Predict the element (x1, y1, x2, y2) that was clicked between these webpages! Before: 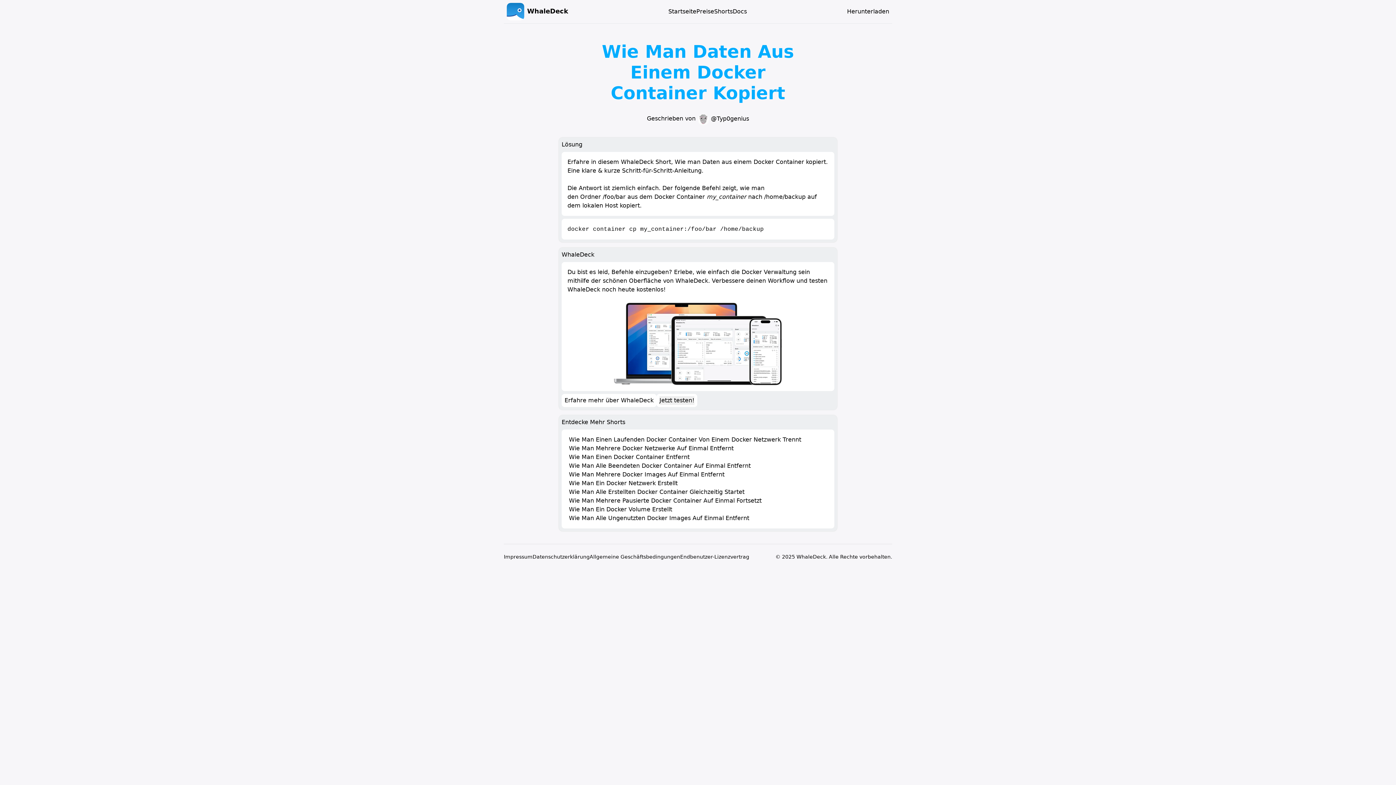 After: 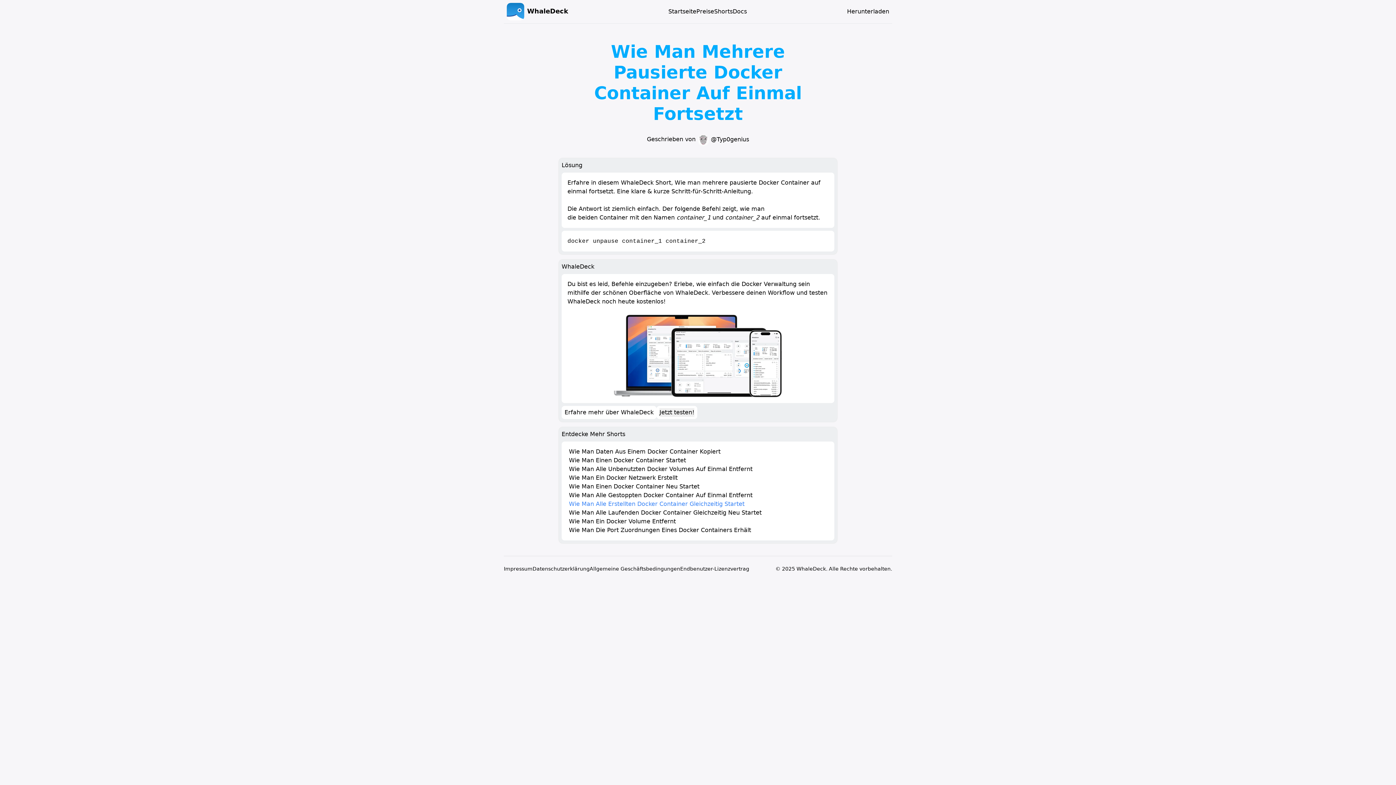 Action: bbox: (569, 496, 761, 505) label: Wie Man Mehrere Pausierte Docker Container Auf Einmal Fortsetzt